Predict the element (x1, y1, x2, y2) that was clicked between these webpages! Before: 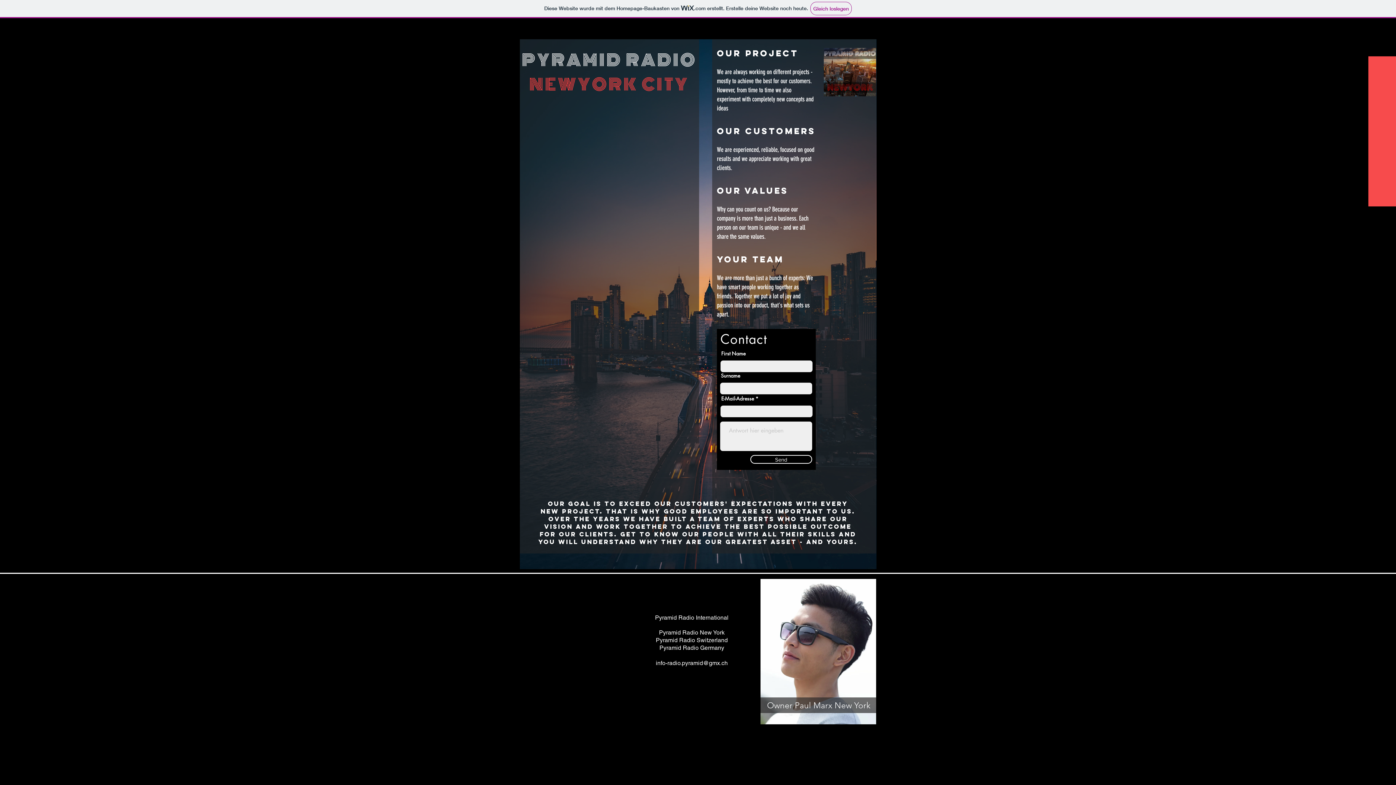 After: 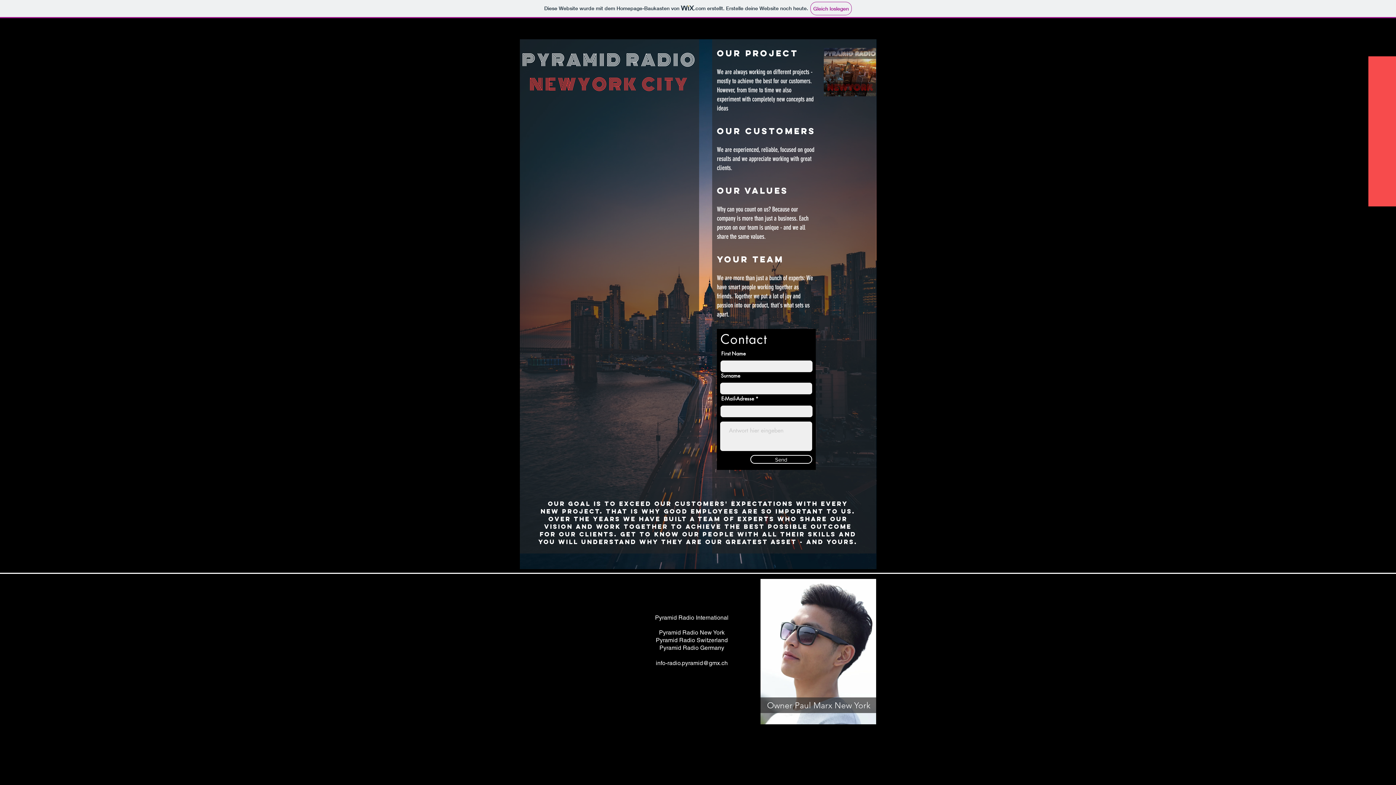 Action: label: info-radio.pyramid@gmx.ch bbox: (656, 660, 728, 666)